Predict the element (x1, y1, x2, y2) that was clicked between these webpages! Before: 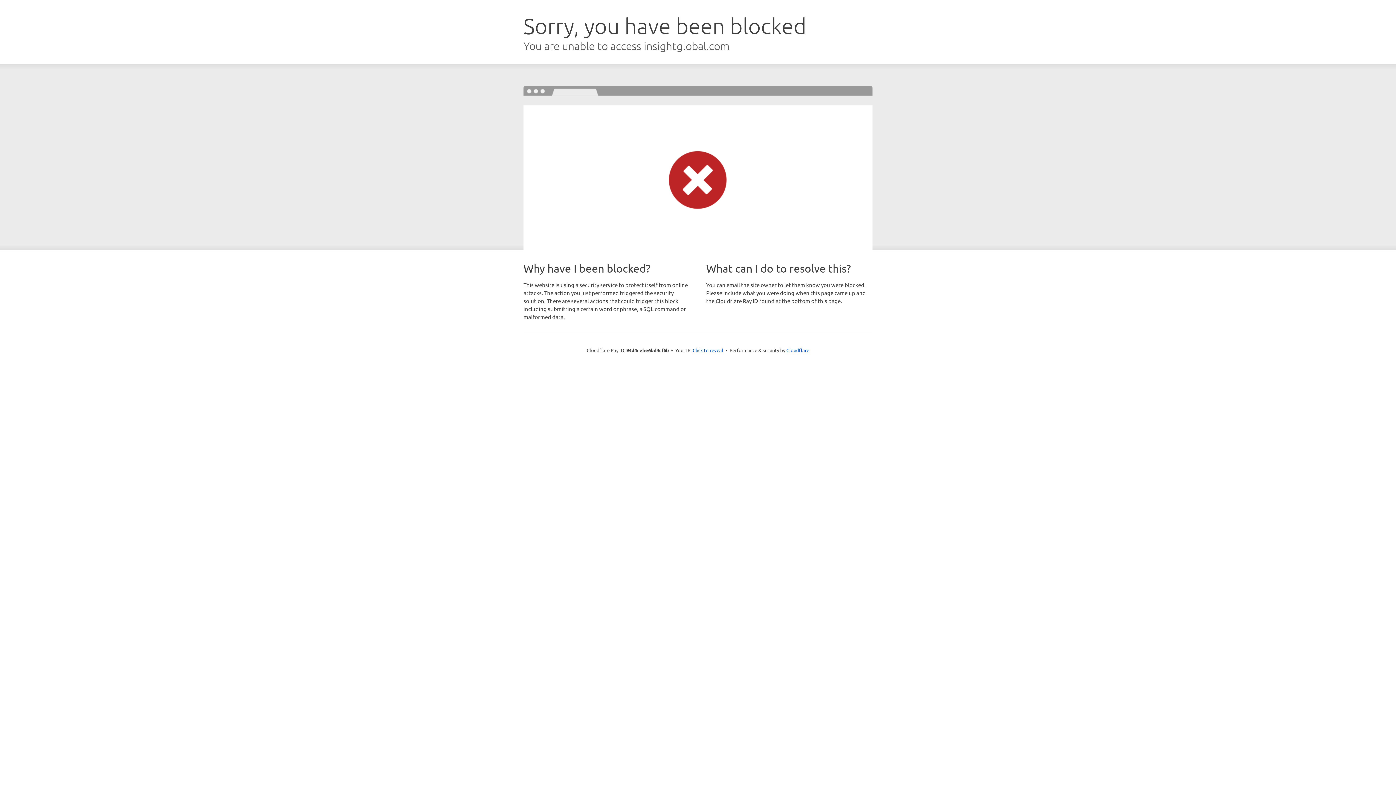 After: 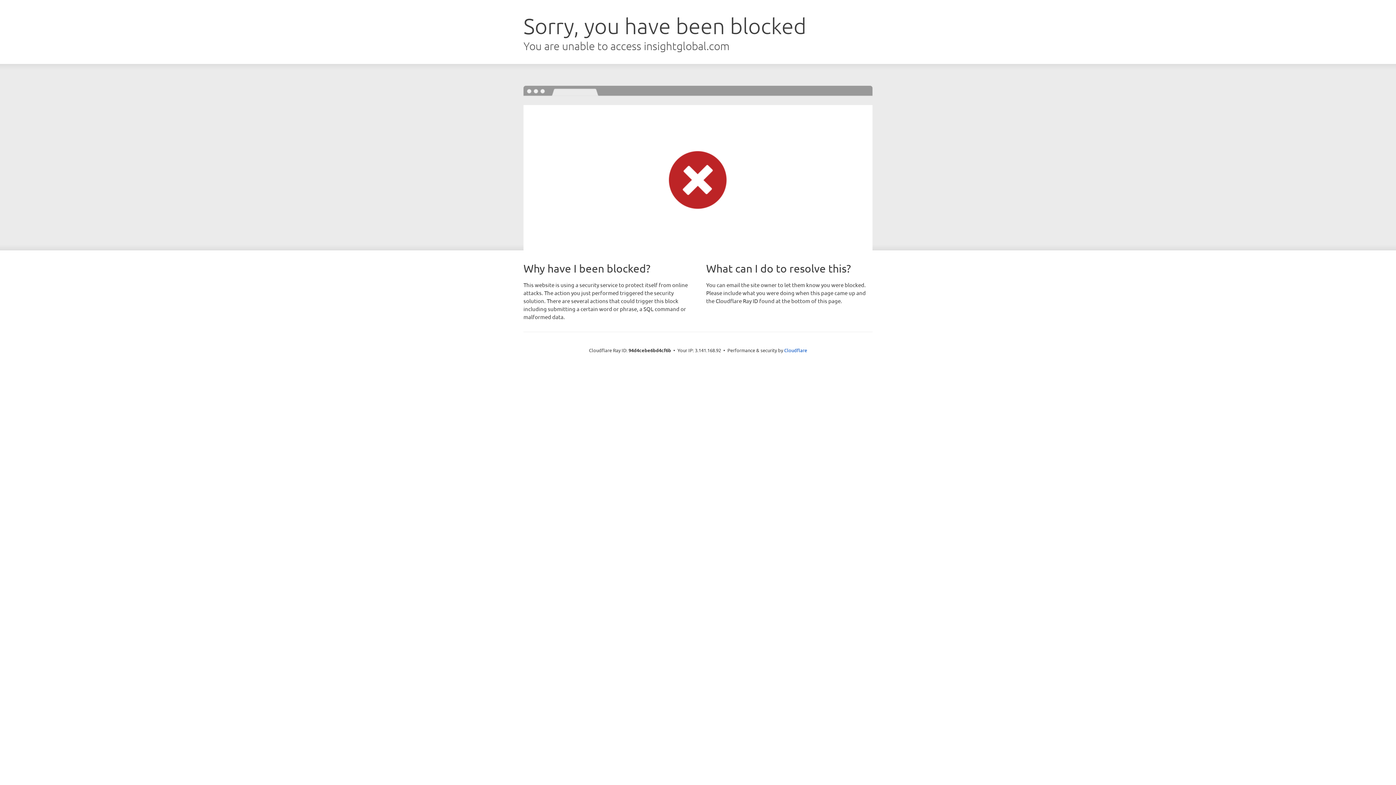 Action: label: Click to reveal bbox: (692, 346, 723, 353)